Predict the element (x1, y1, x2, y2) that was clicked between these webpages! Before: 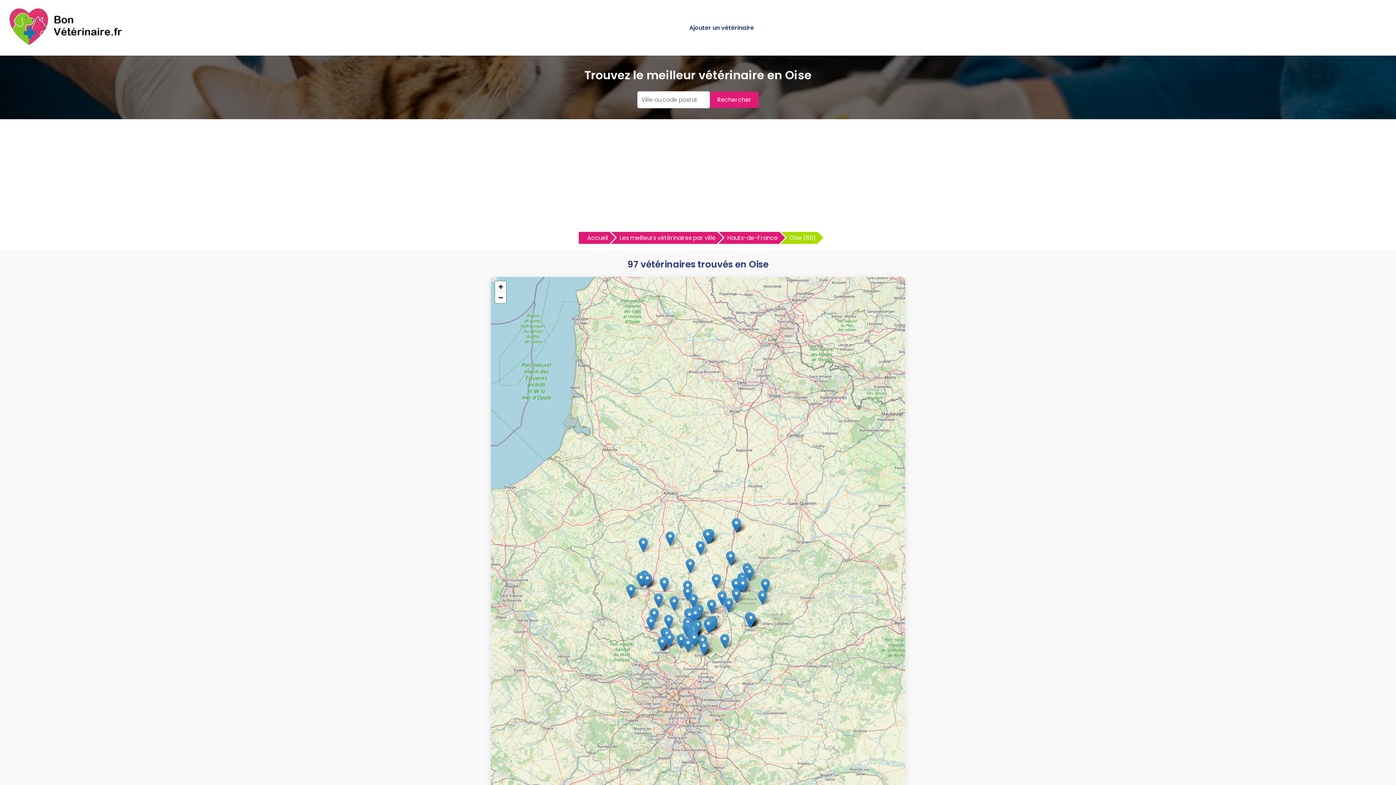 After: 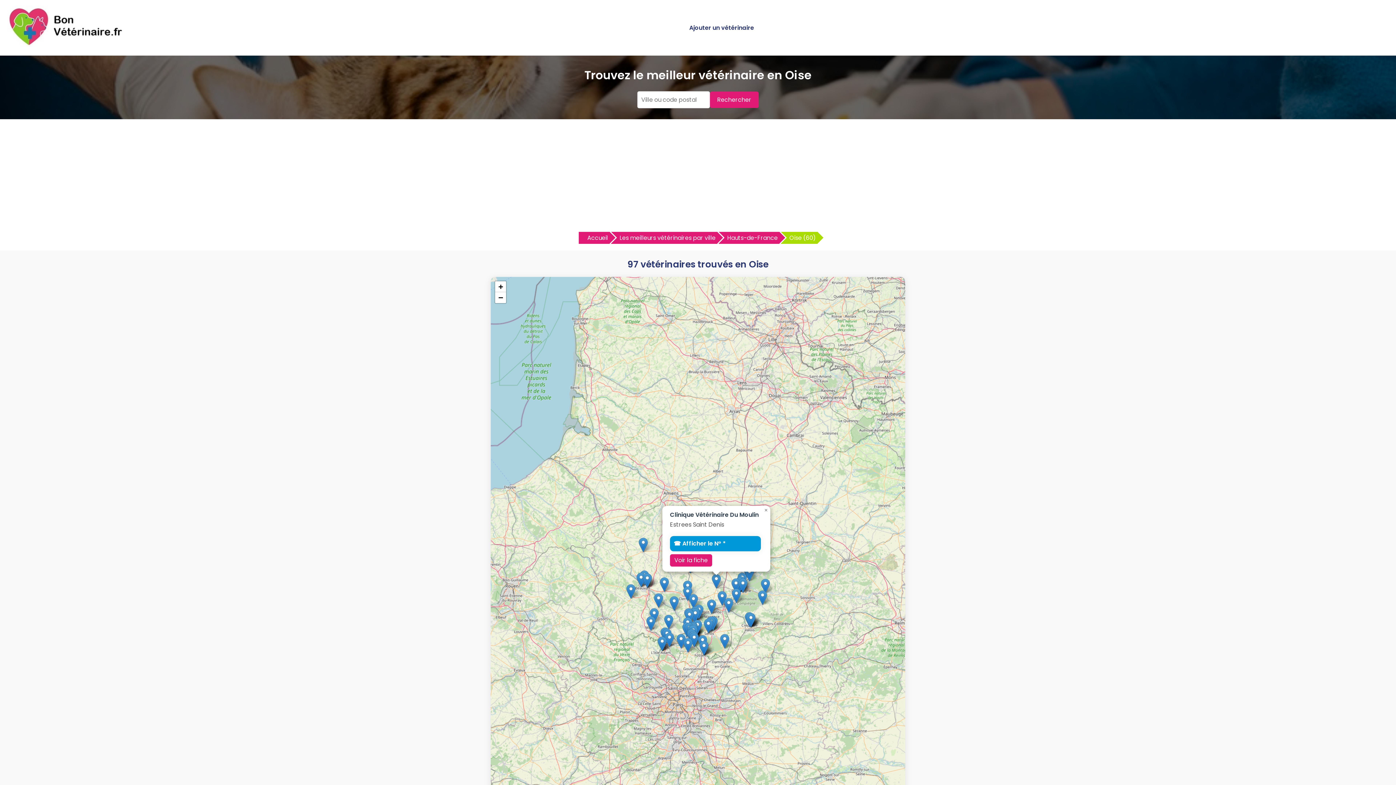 Action: bbox: (712, 574, 721, 589)